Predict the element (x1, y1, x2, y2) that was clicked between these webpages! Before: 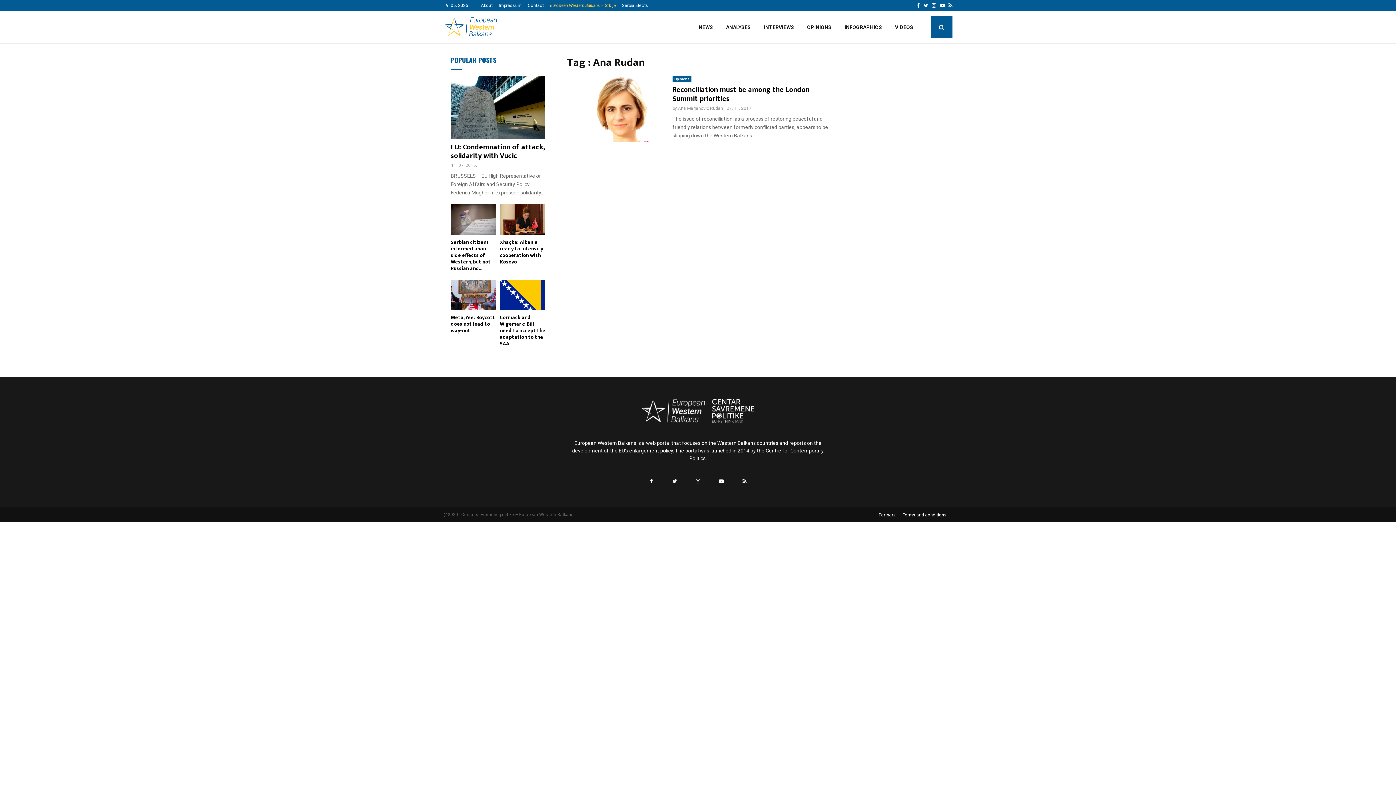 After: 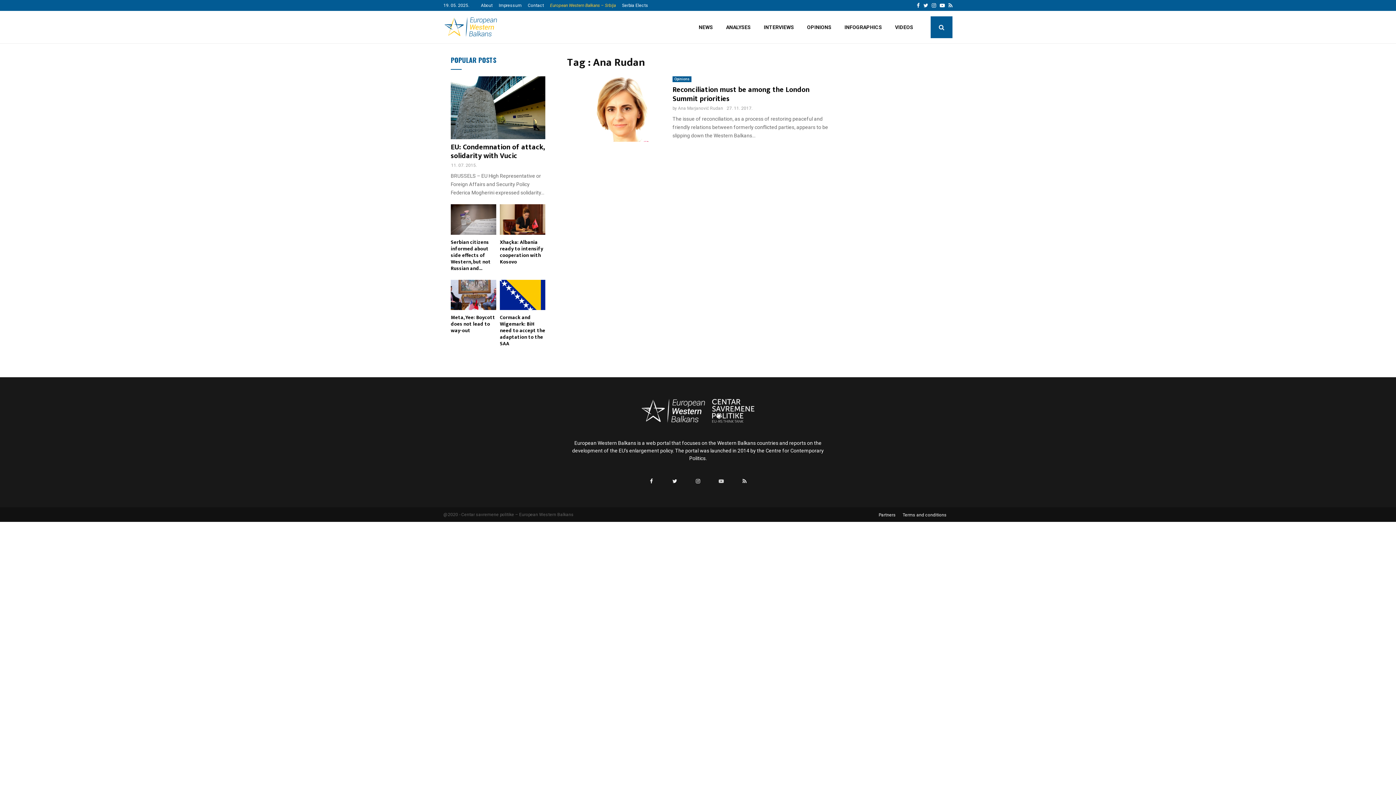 Action: bbox: (713, 473, 729, 489)